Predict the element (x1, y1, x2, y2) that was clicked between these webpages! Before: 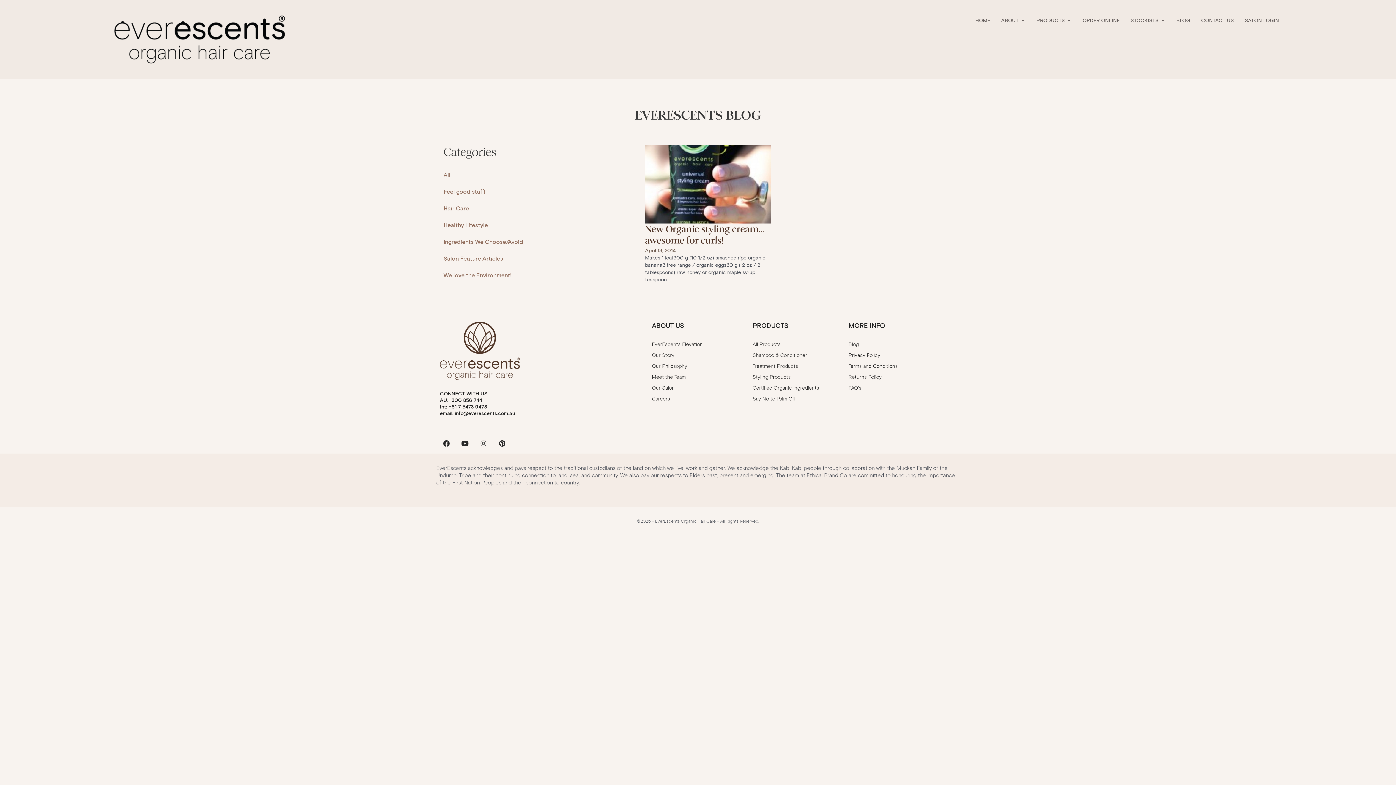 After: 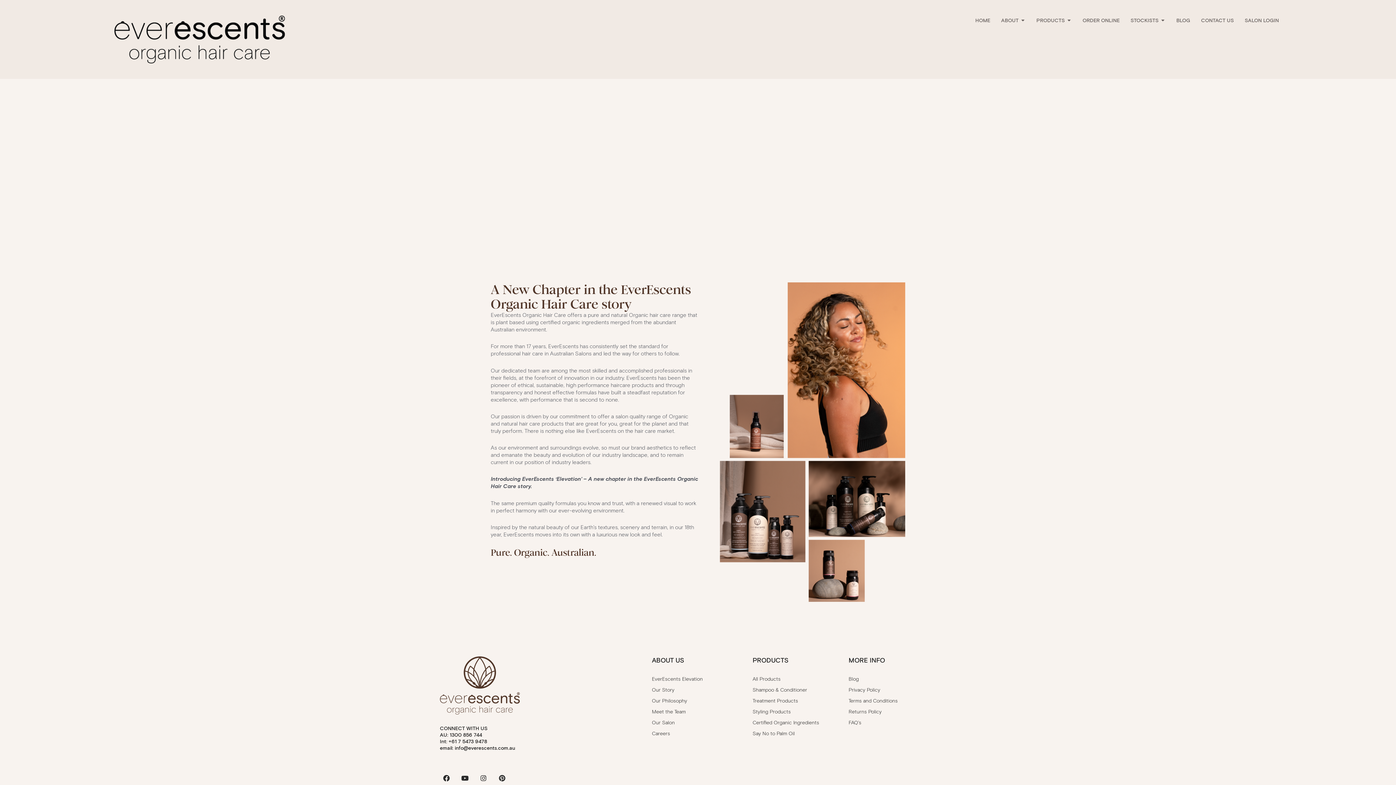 Action: label: EverEscents Elevation bbox: (652, 341, 745, 348)